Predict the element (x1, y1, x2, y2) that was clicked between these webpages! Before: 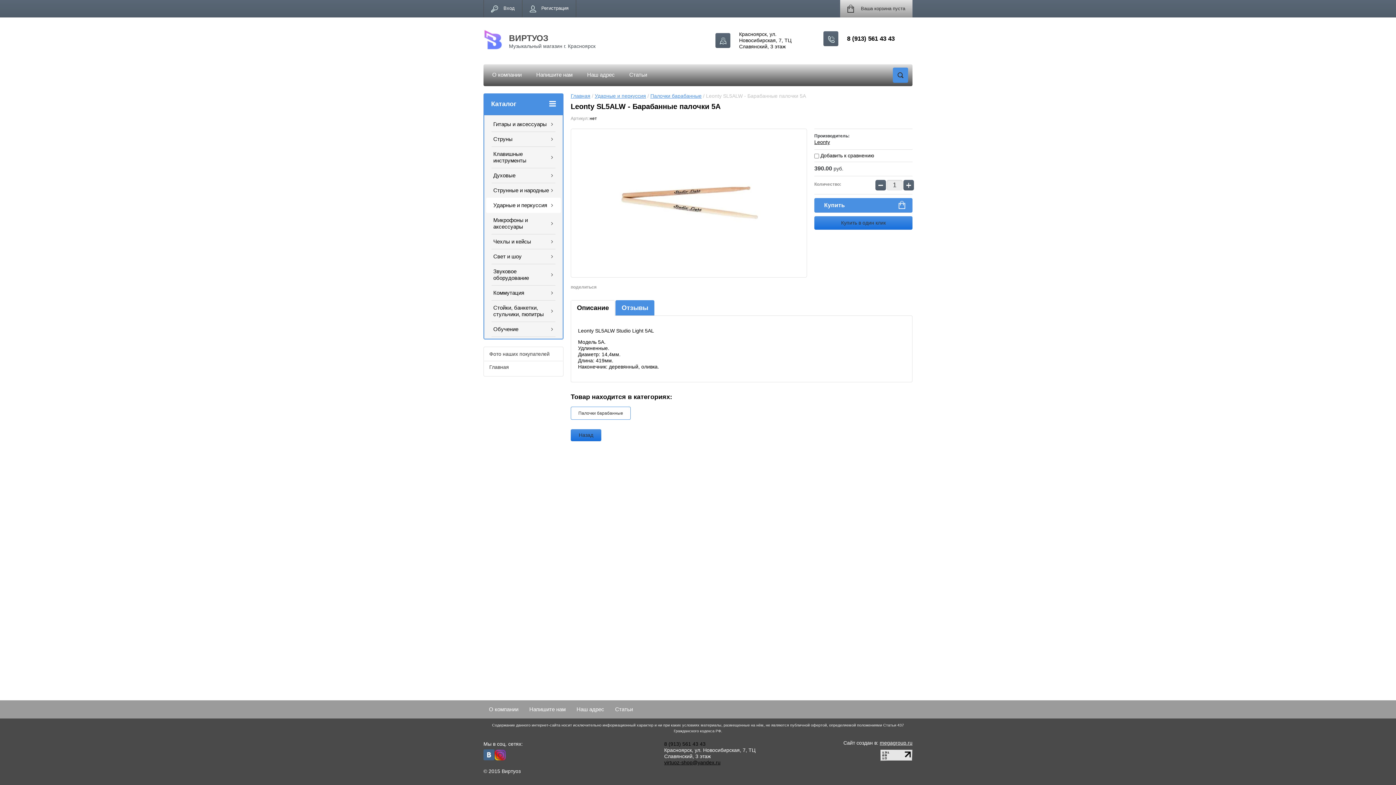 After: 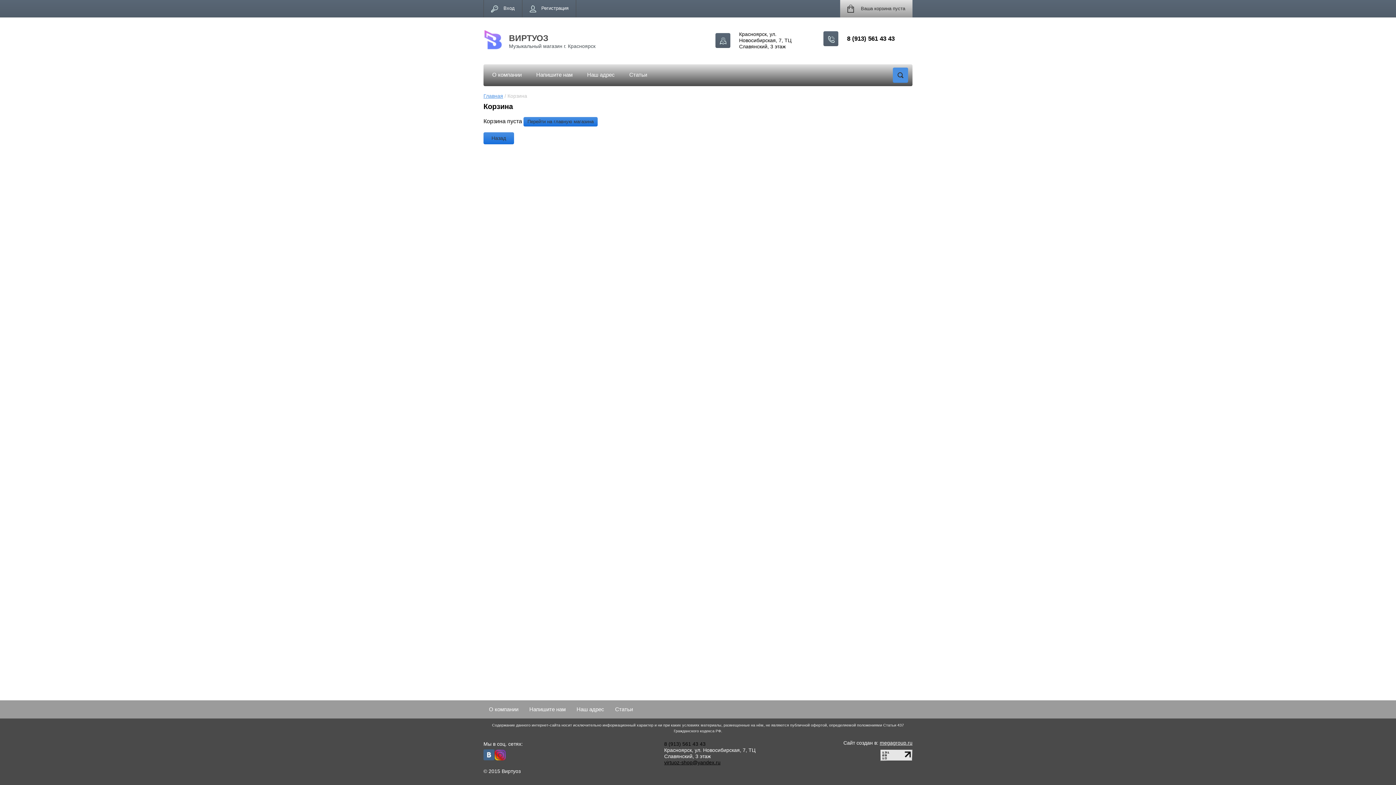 Action: bbox: (861, 0, 905, 17) label: Ваша корзина пуста